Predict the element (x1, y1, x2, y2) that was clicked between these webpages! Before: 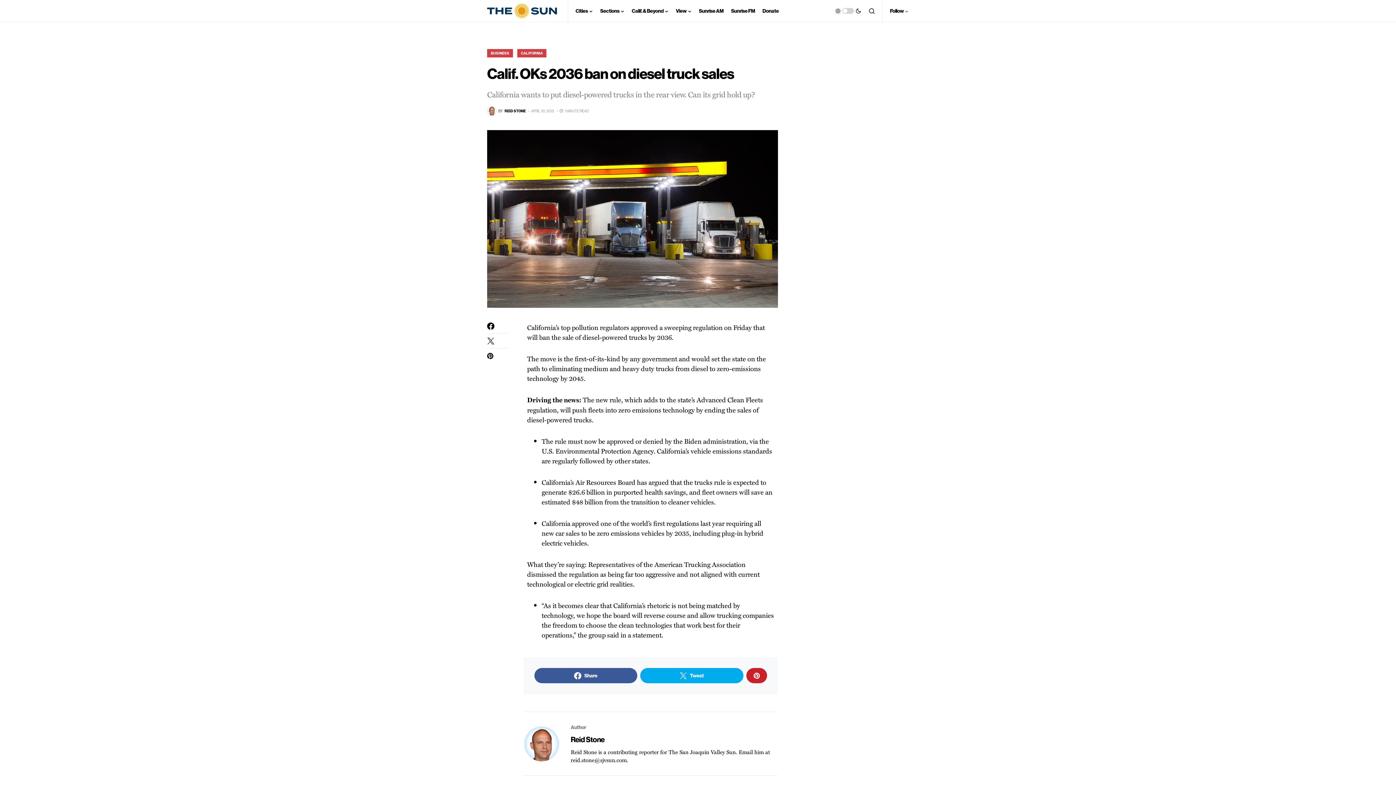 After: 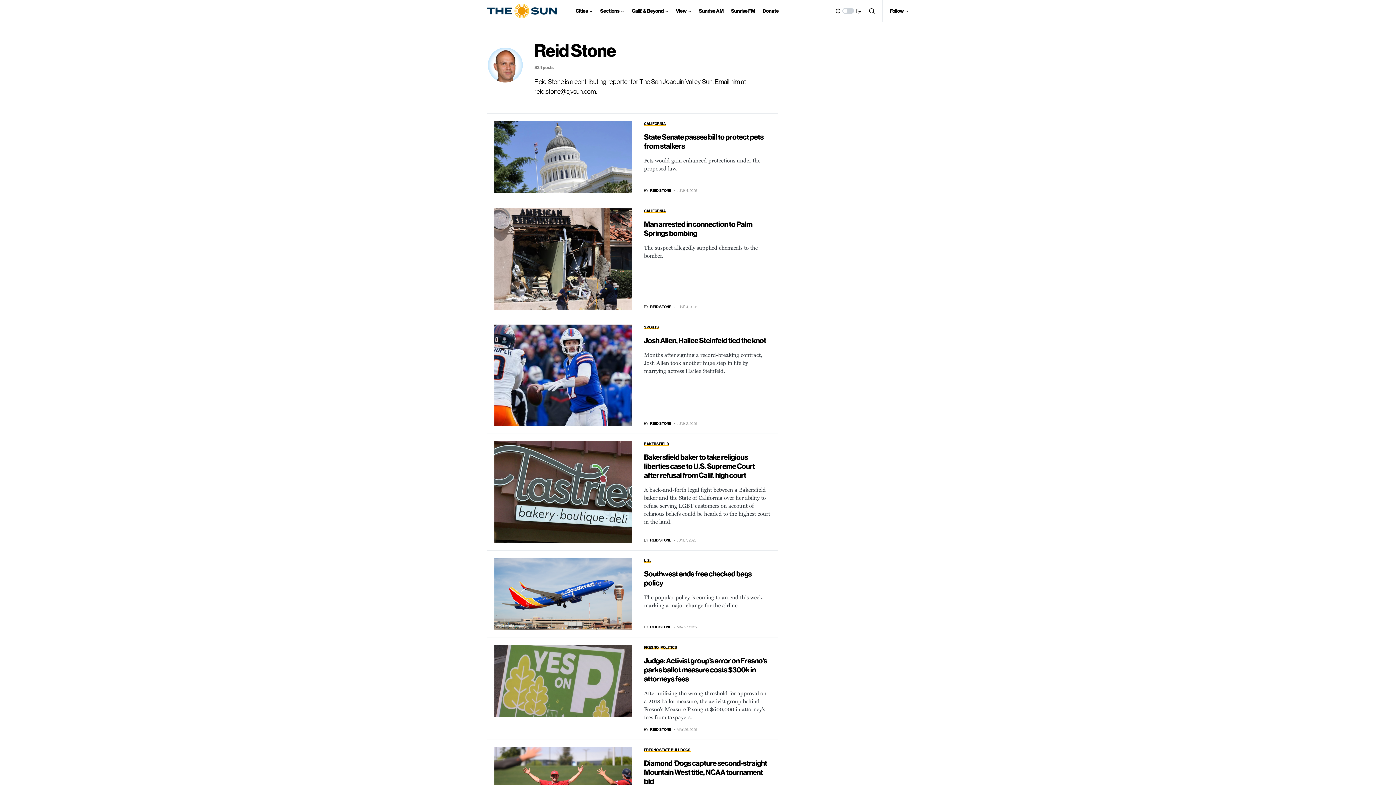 Action: label: Reid Stone bbox: (570, 734, 604, 745)